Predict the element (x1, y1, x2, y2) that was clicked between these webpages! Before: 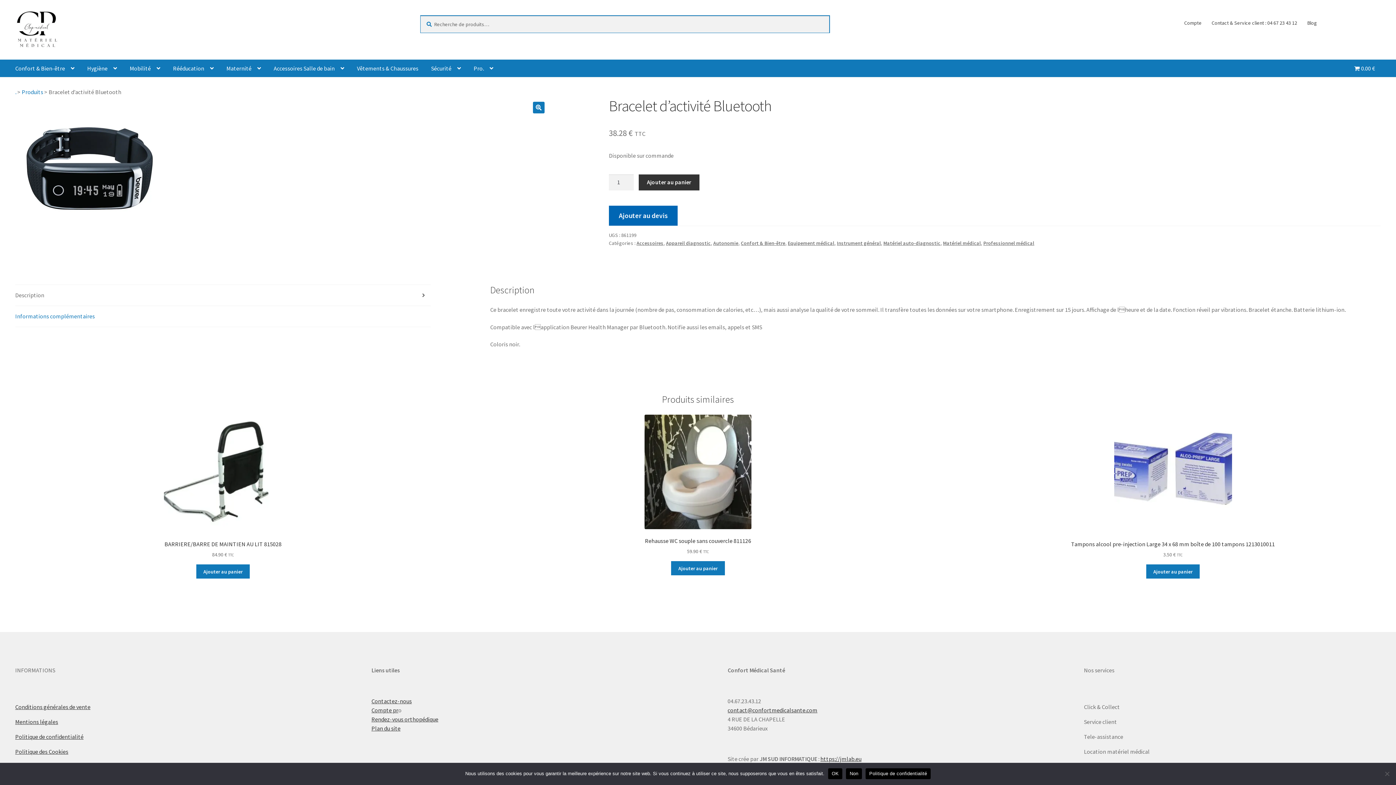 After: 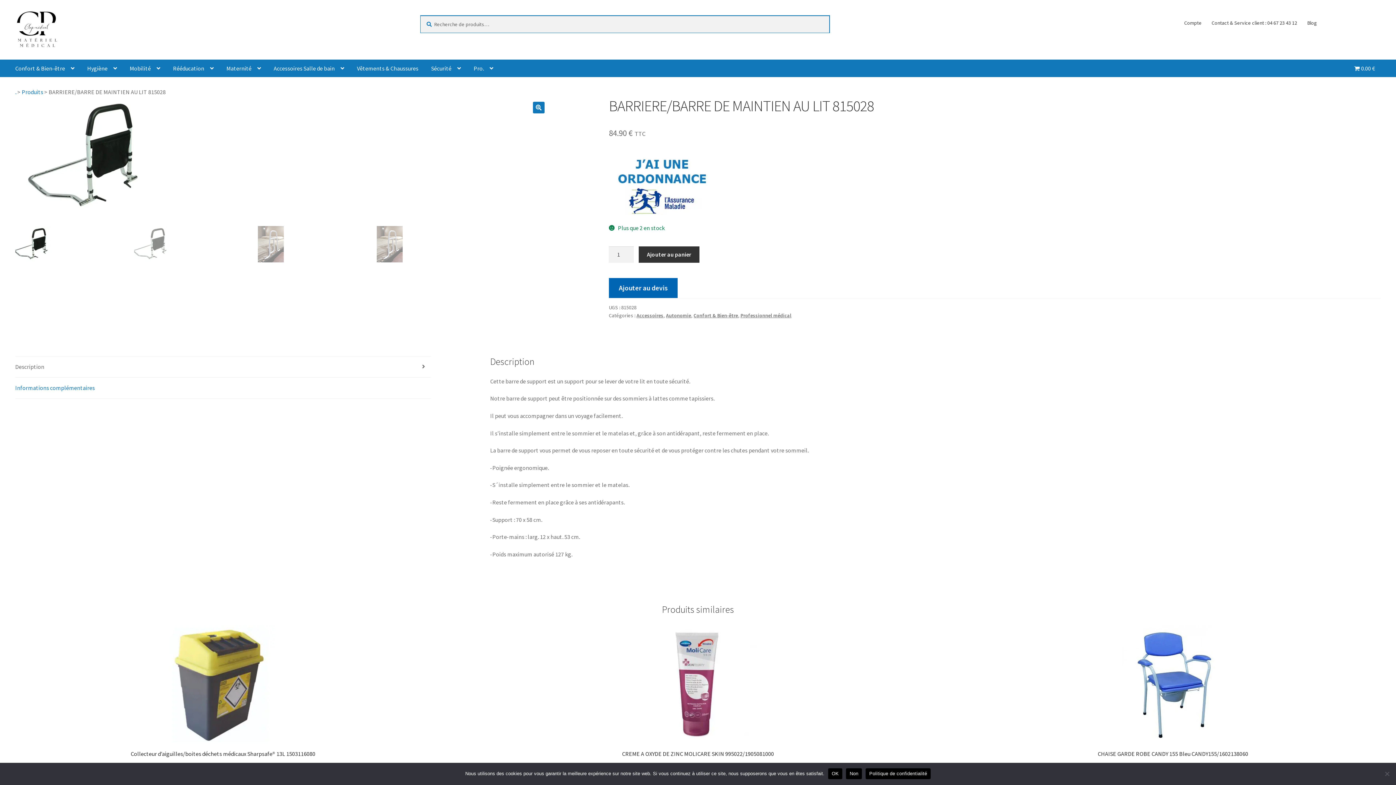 Action: bbox: (15, 414, 430, 558) label: BARRIERE/BARRE DE MAINTIEN AU LIT 815028
84.90 € TTC